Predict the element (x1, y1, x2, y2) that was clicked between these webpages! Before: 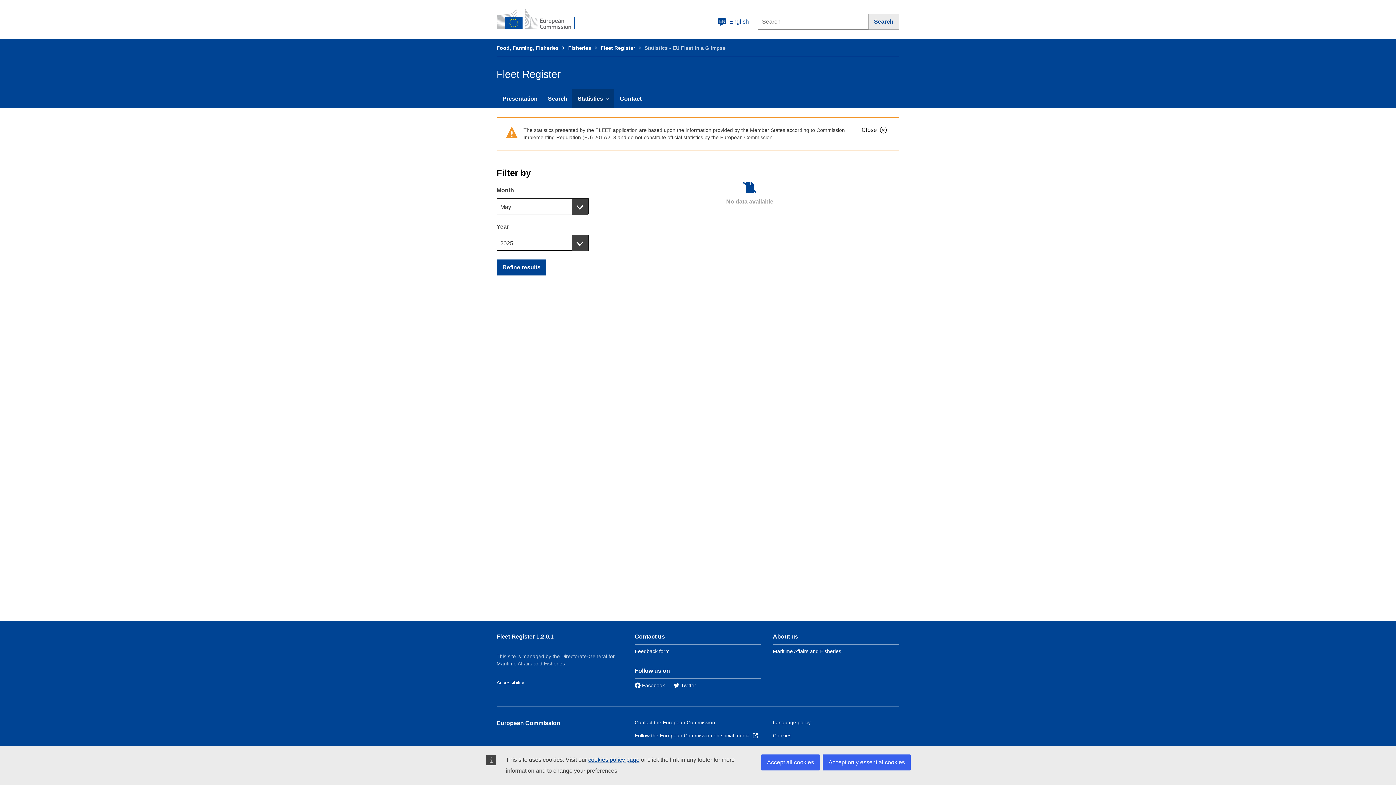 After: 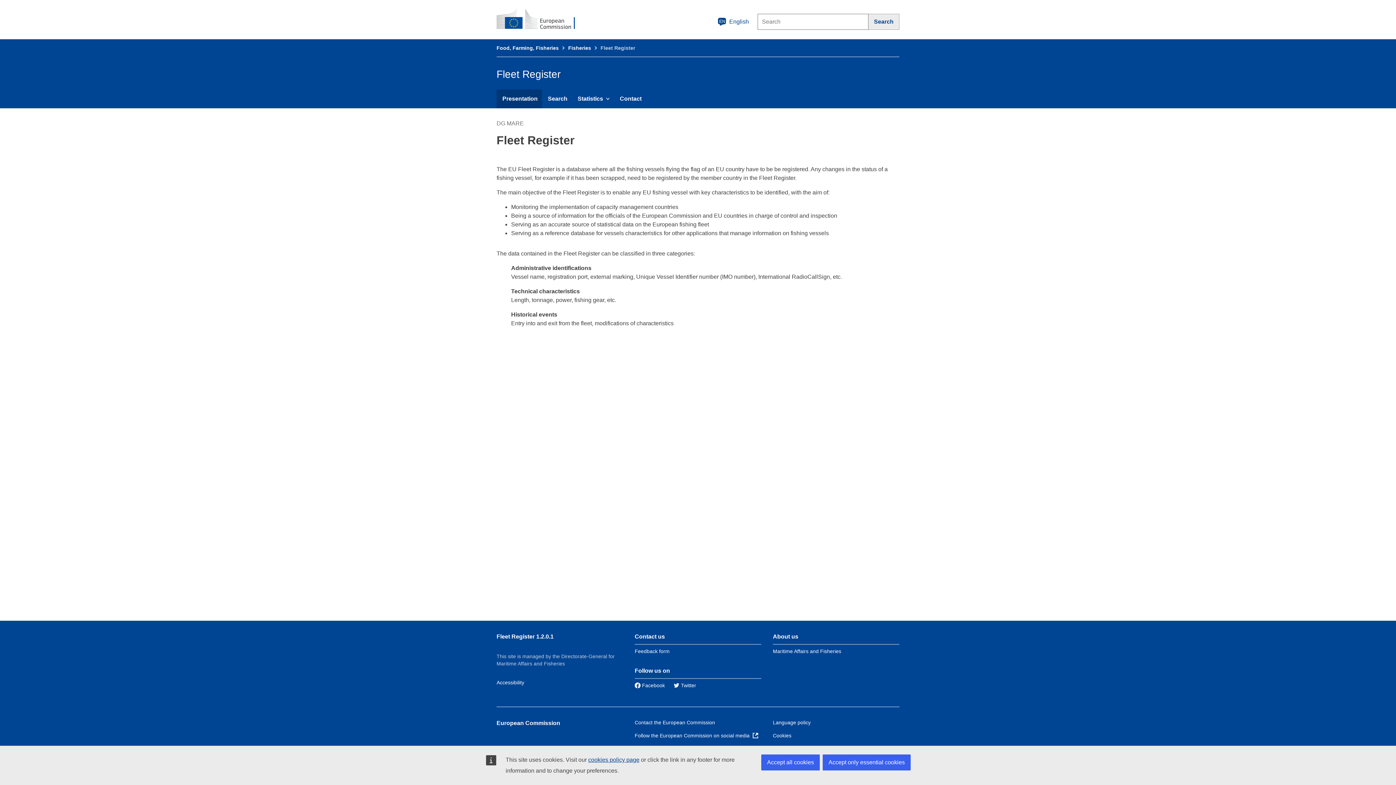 Action: bbox: (496, 89, 542, 108) label: Presentation